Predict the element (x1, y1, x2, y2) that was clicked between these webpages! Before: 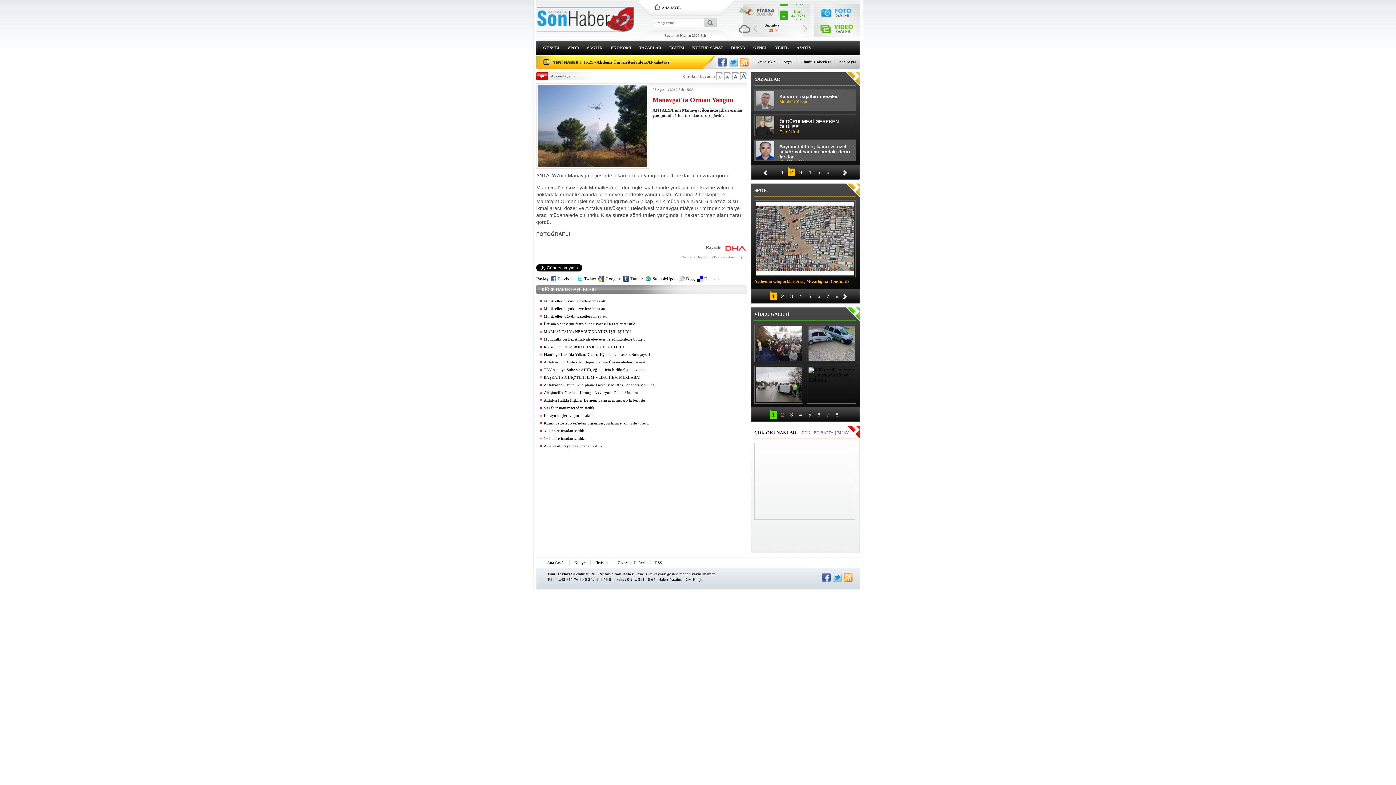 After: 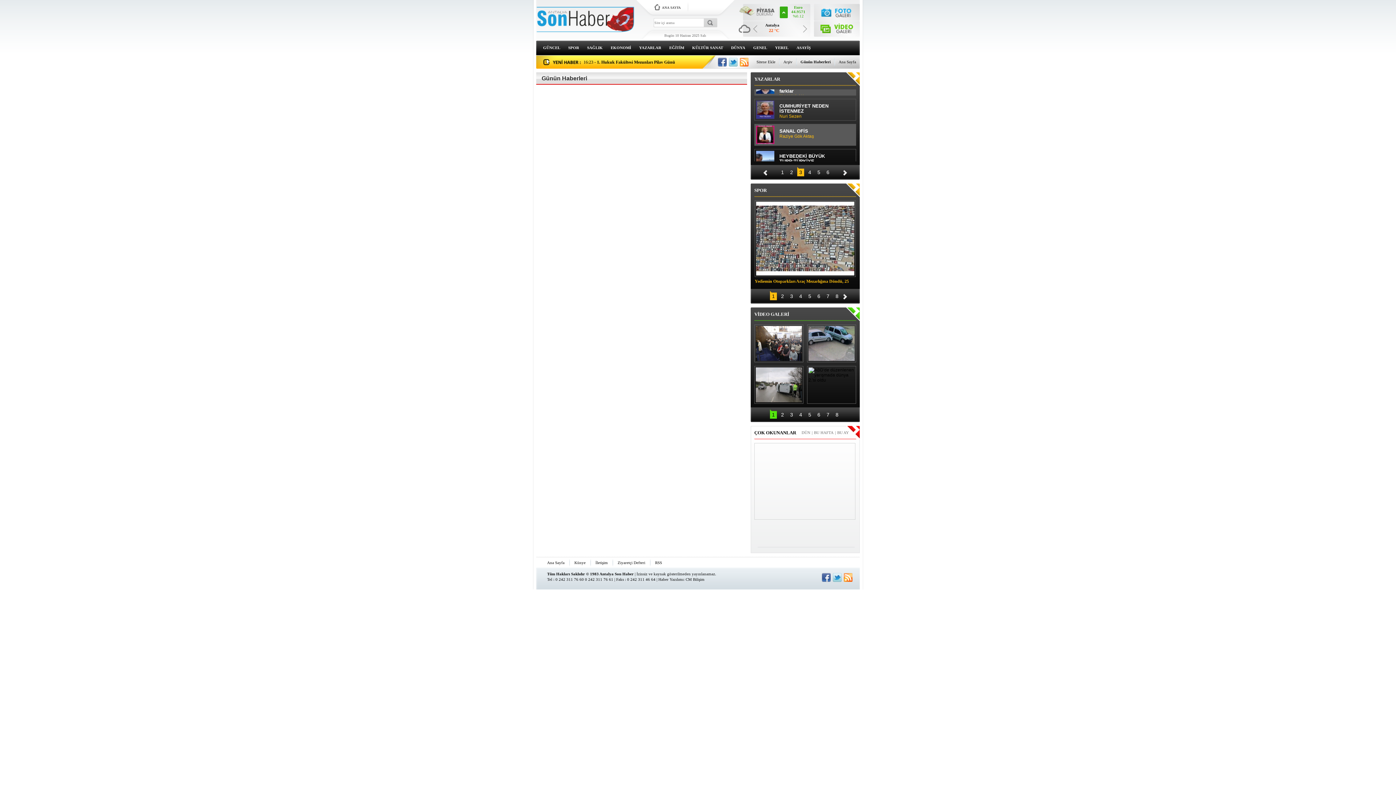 Action: bbox: (800, 59, 830, 64) label: Günün Haberleri